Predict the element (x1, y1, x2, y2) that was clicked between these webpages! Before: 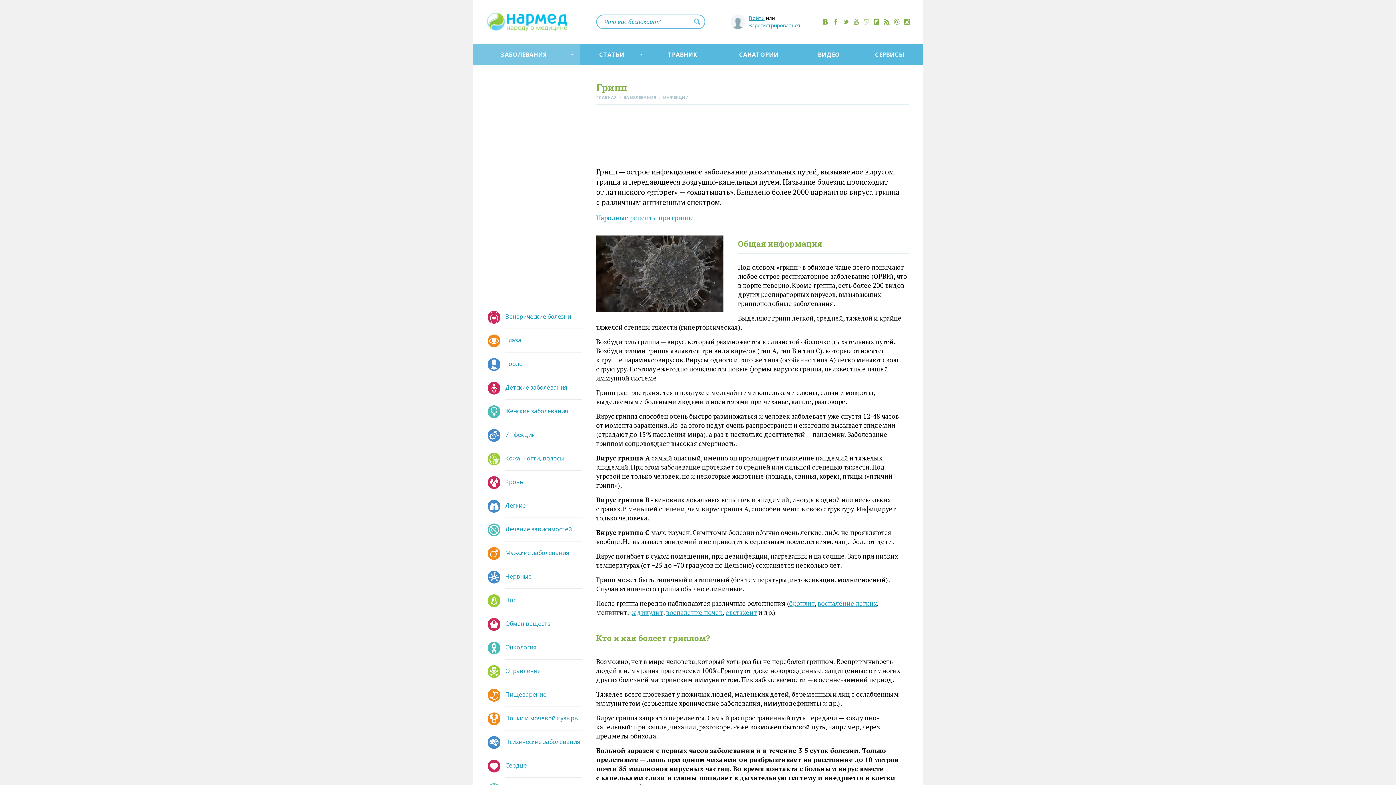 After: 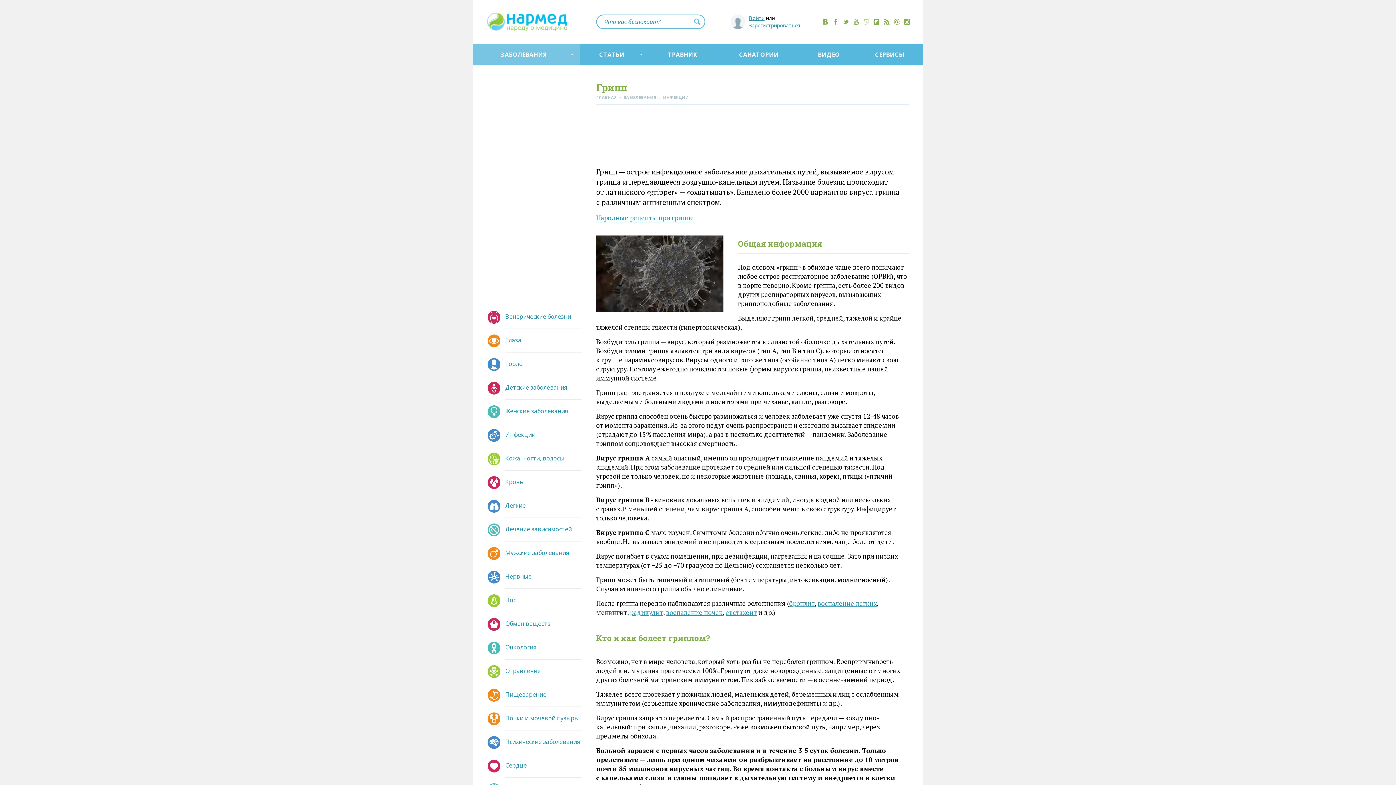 Action: bbox: (833, 18, 838, 24)